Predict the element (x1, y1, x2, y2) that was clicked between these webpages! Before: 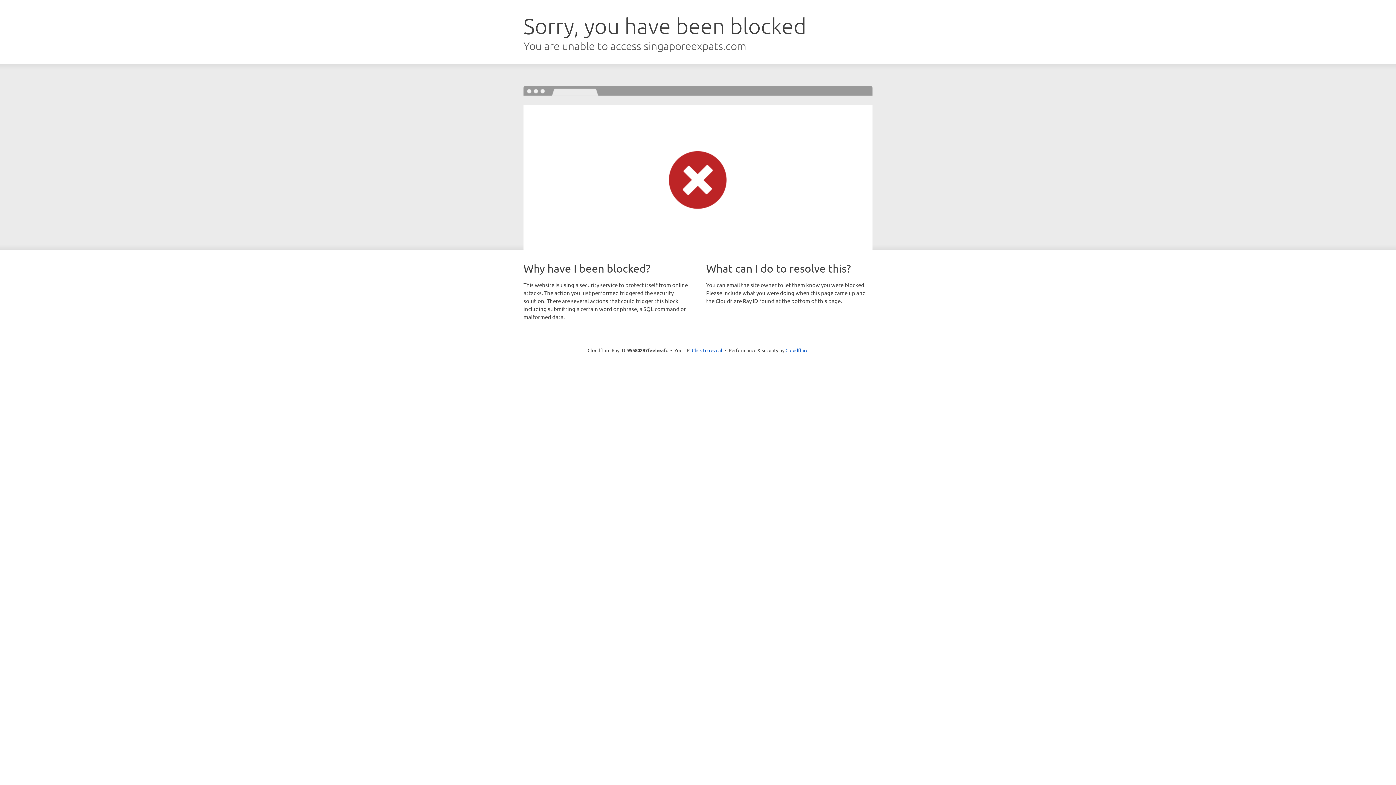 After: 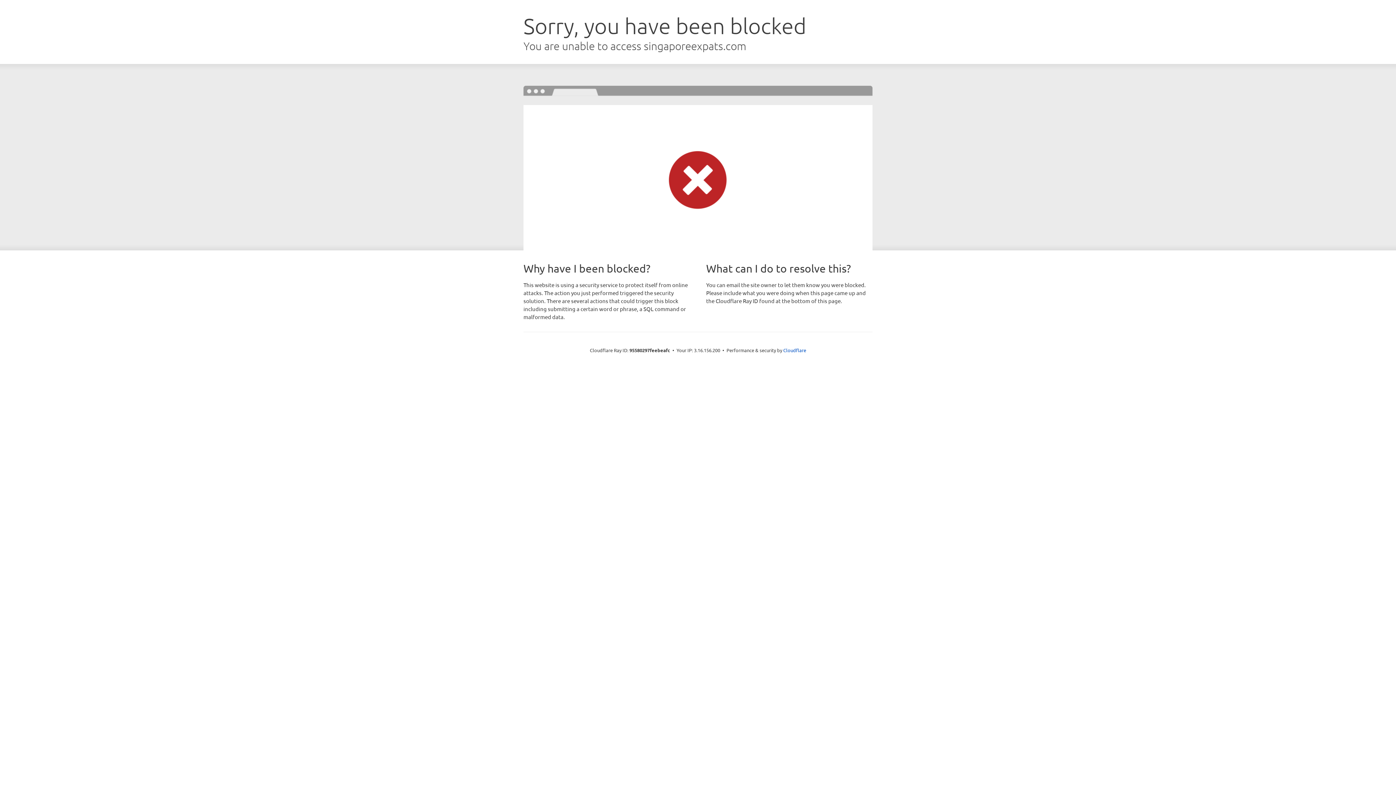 Action: bbox: (692, 346, 722, 353) label: Click to reveal